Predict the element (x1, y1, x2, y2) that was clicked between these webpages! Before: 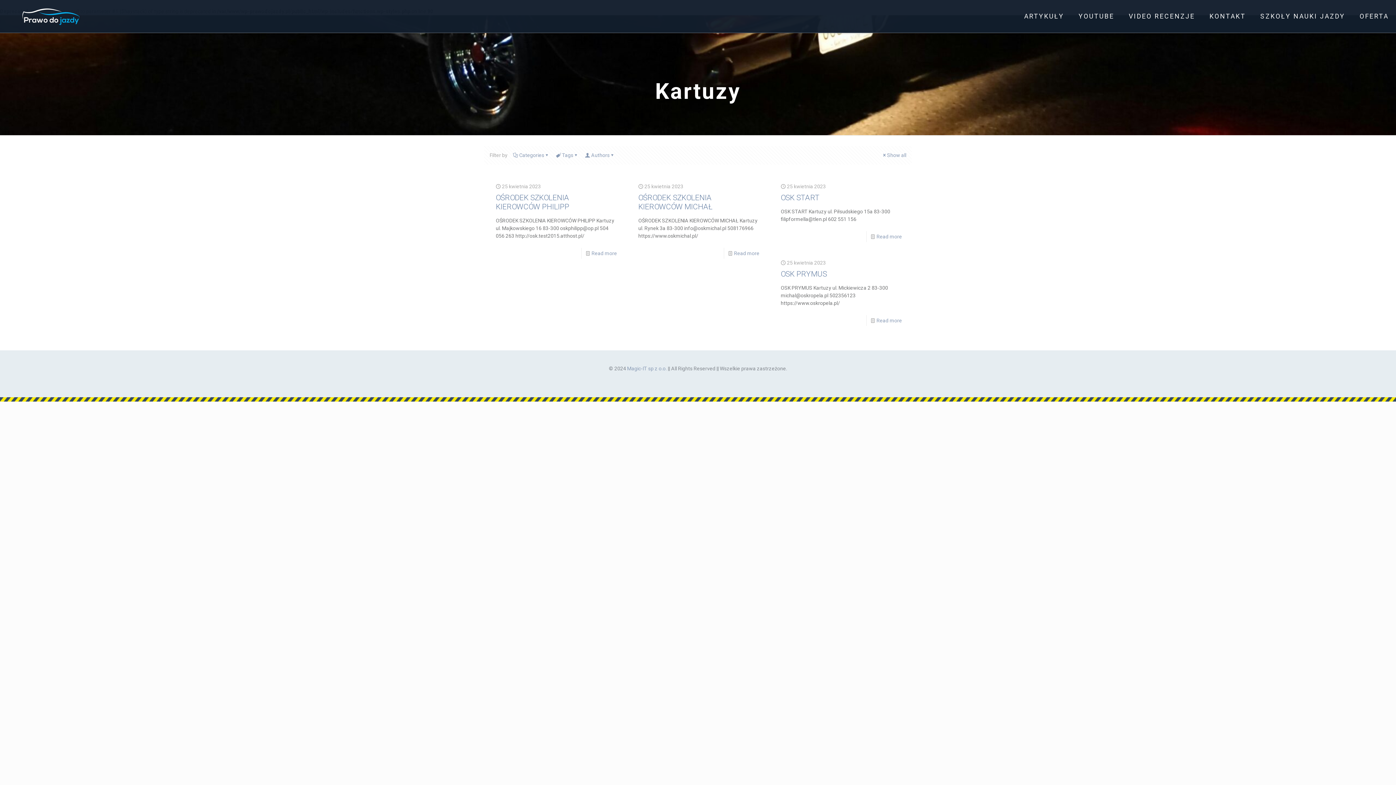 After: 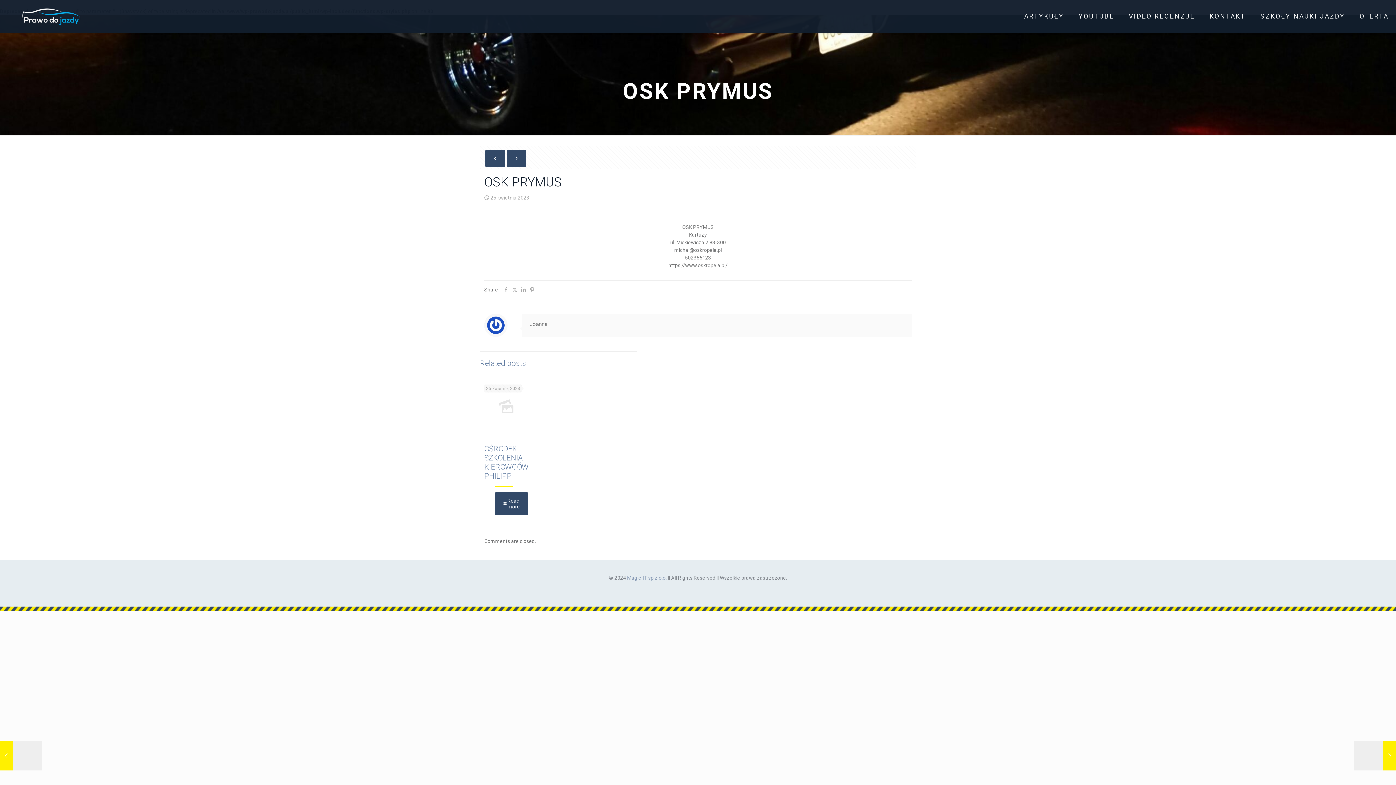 Action: label: OSK PRYMUS bbox: (780, 269, 827, 278)